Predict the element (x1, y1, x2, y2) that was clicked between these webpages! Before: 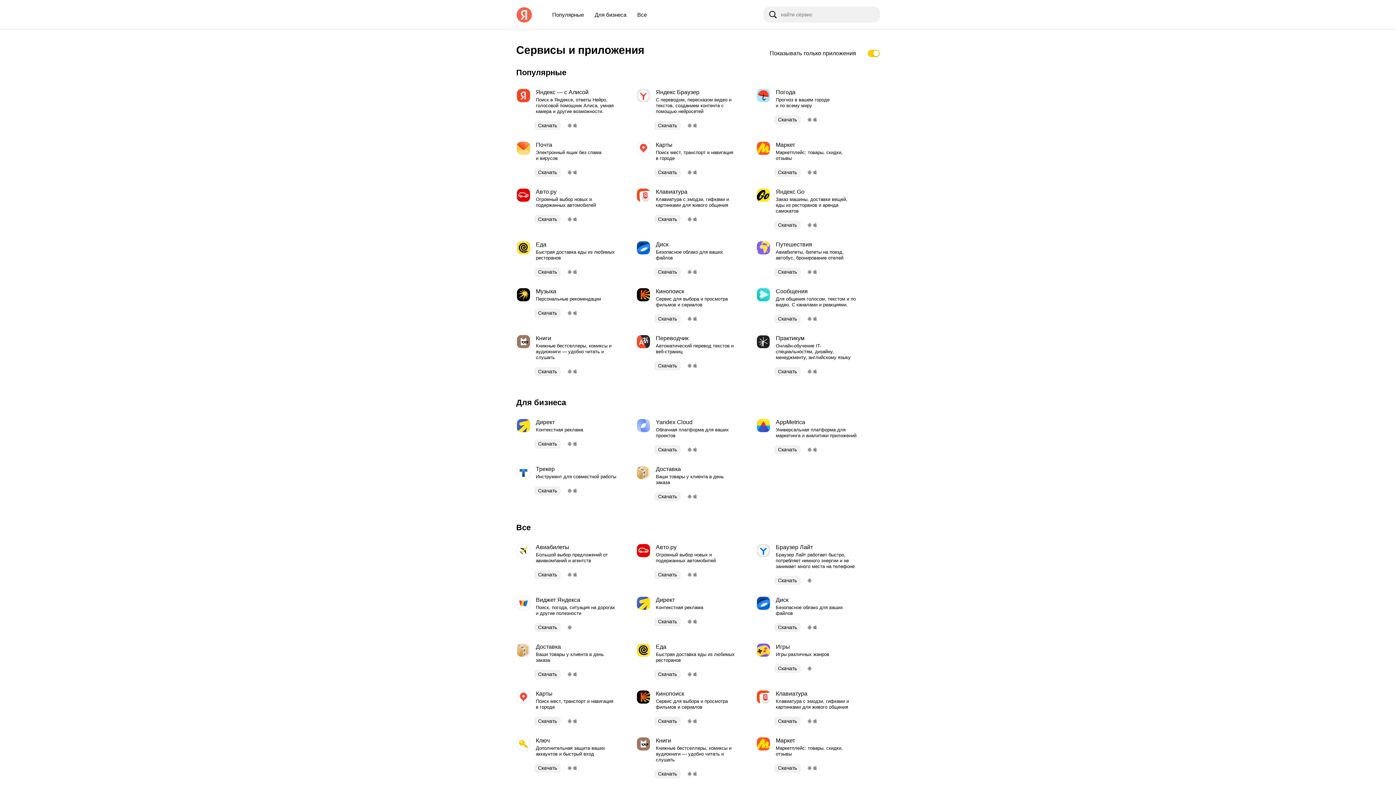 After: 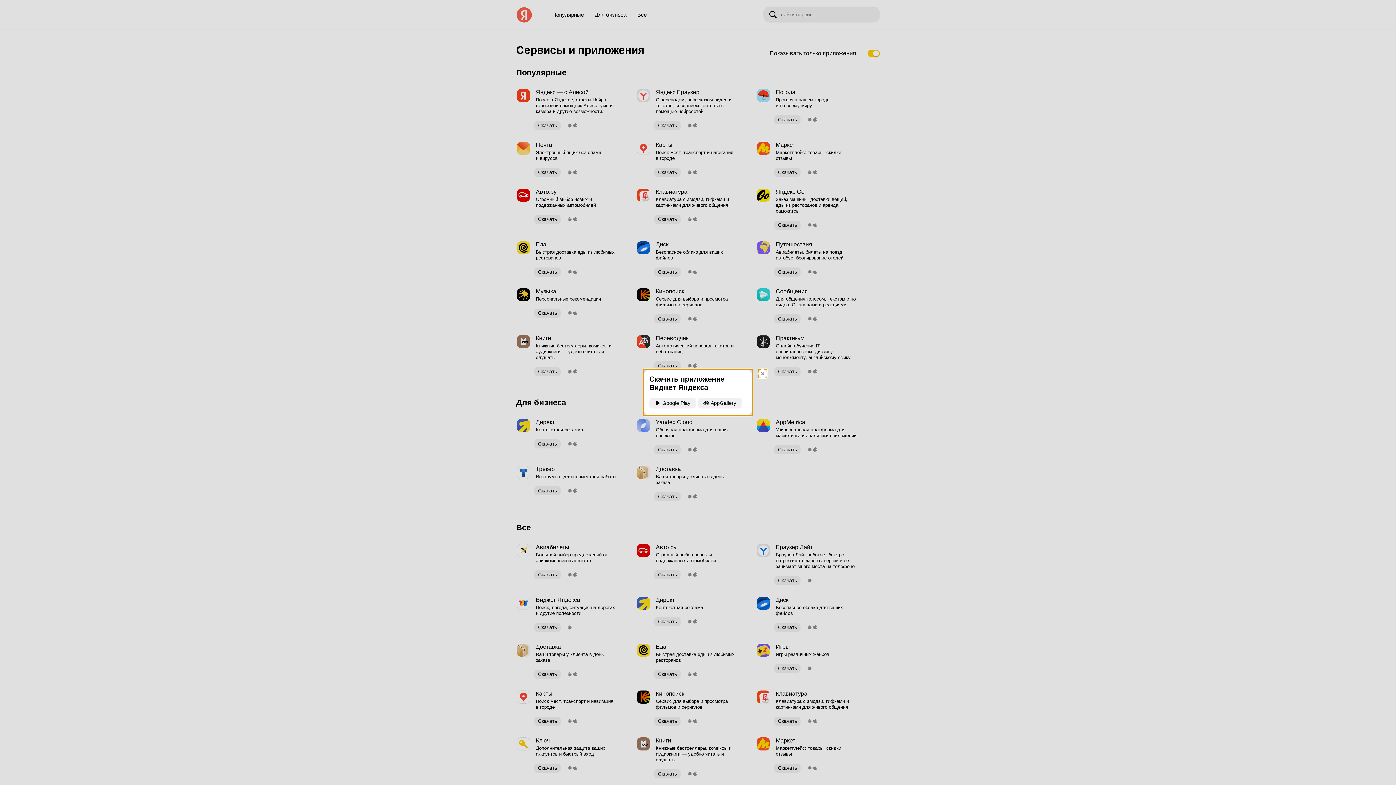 Action: bbox: (534, 620, 560, 635) label: Скачать